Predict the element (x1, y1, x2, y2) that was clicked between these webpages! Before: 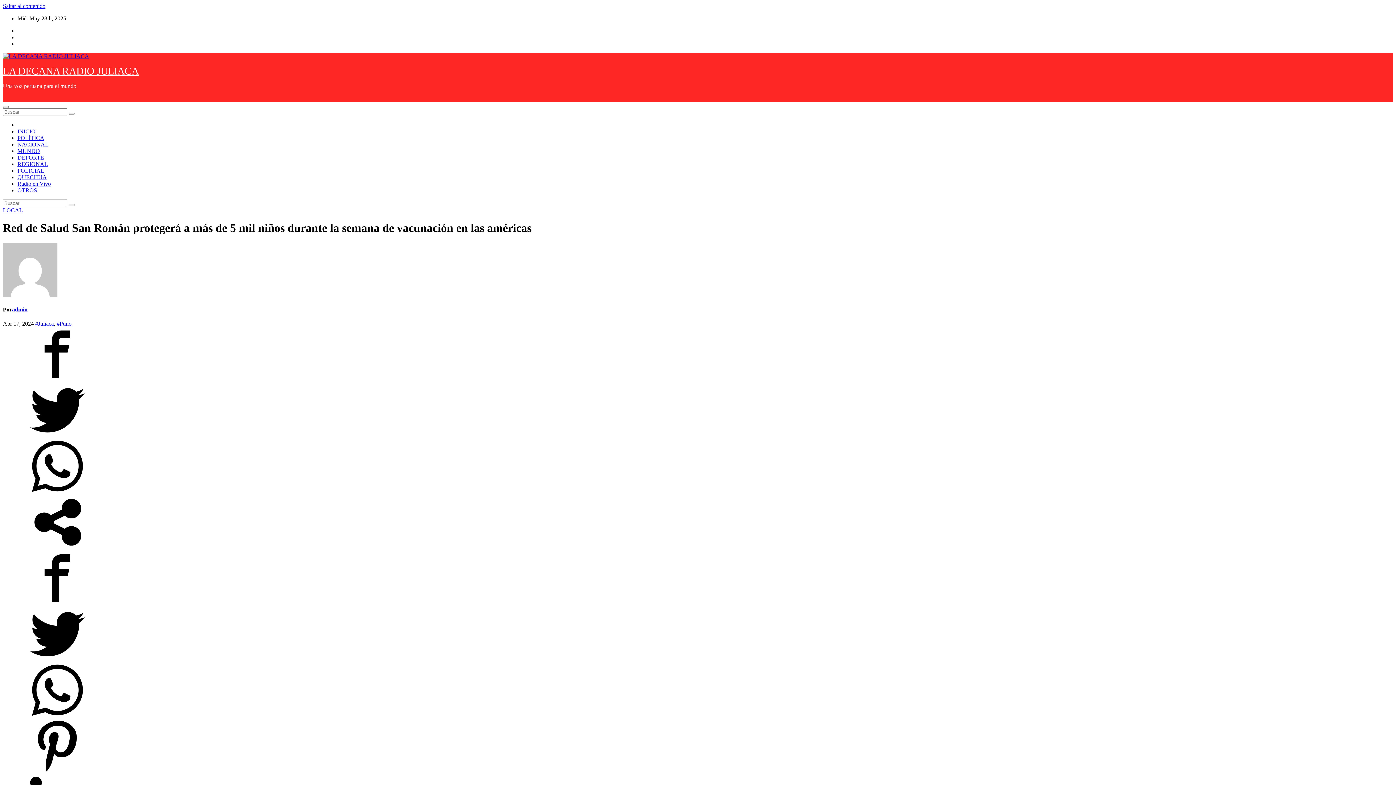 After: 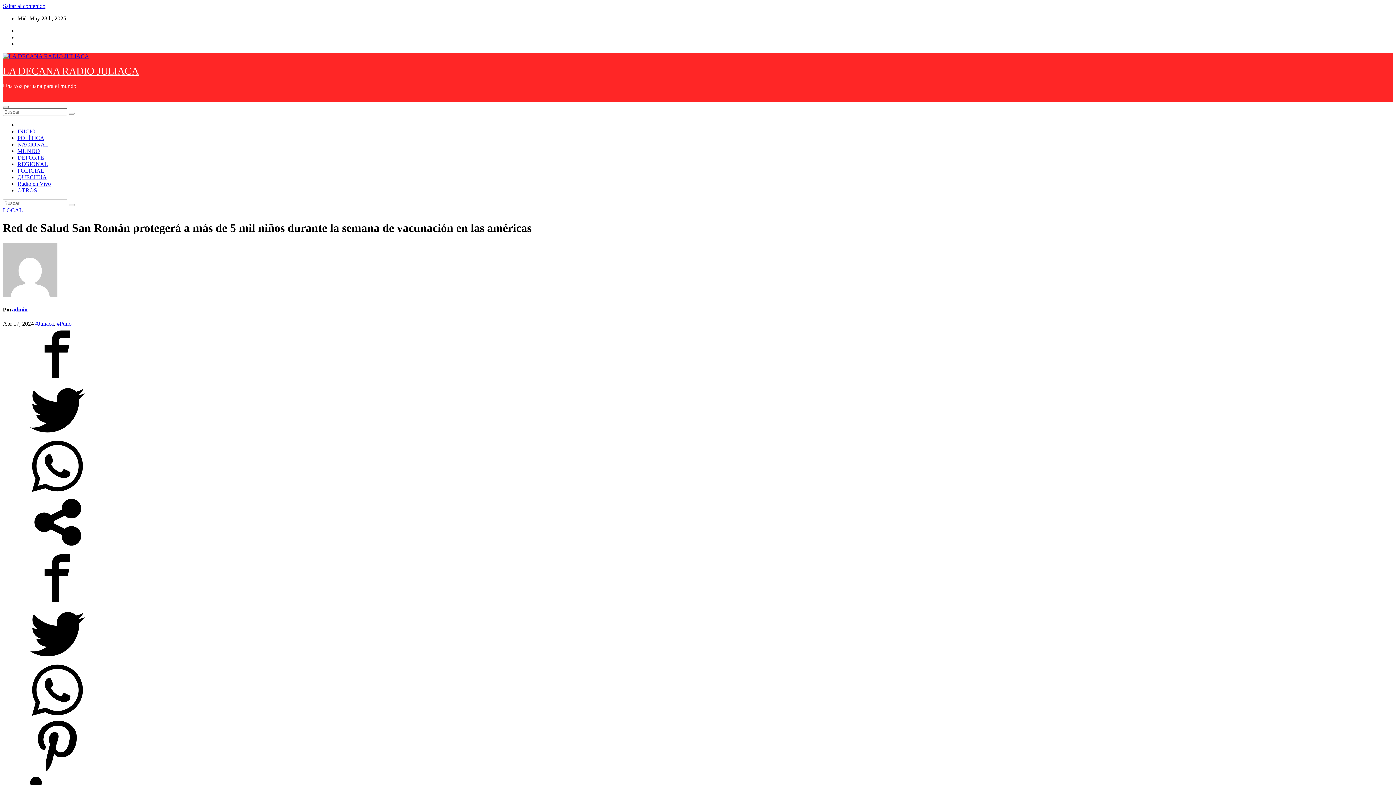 Action: bbox: (2, 656, 112, 663)